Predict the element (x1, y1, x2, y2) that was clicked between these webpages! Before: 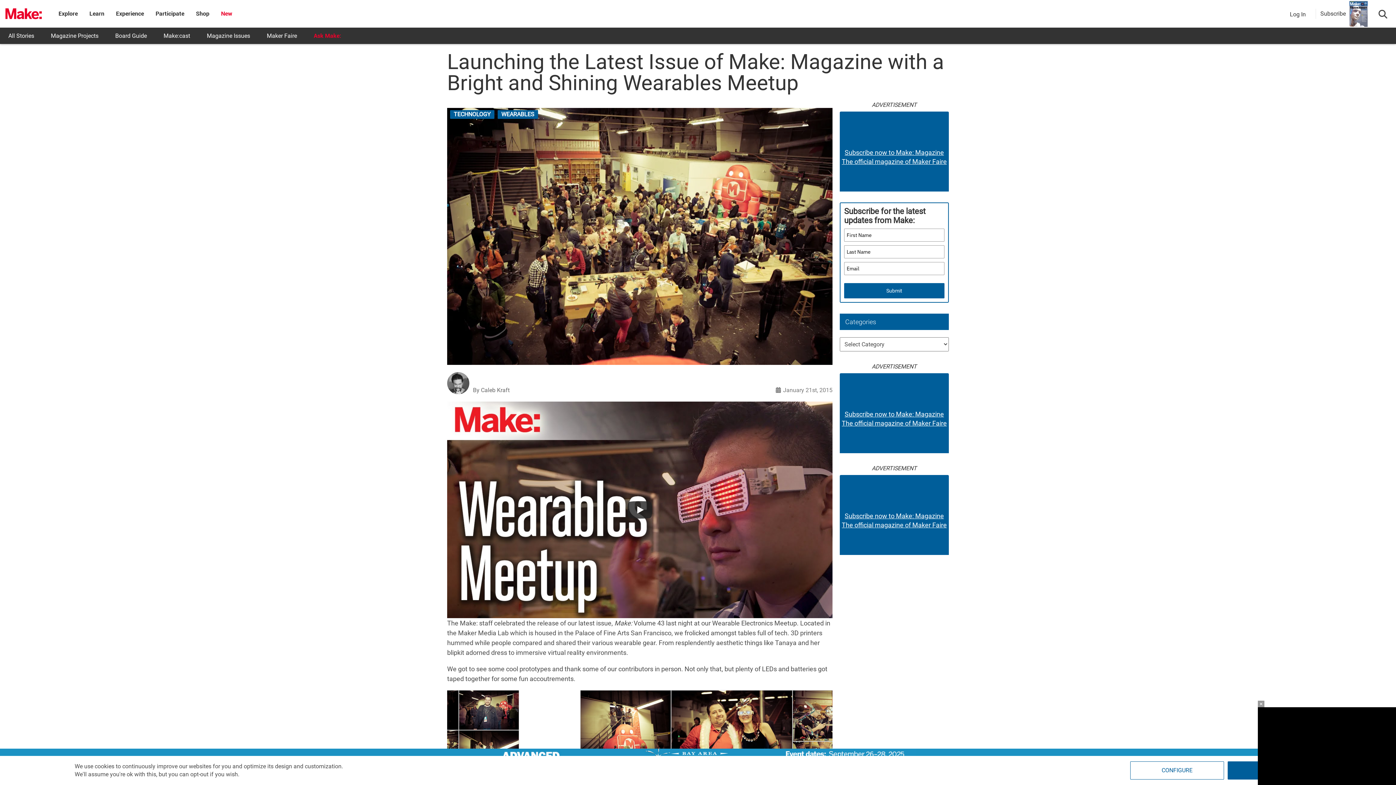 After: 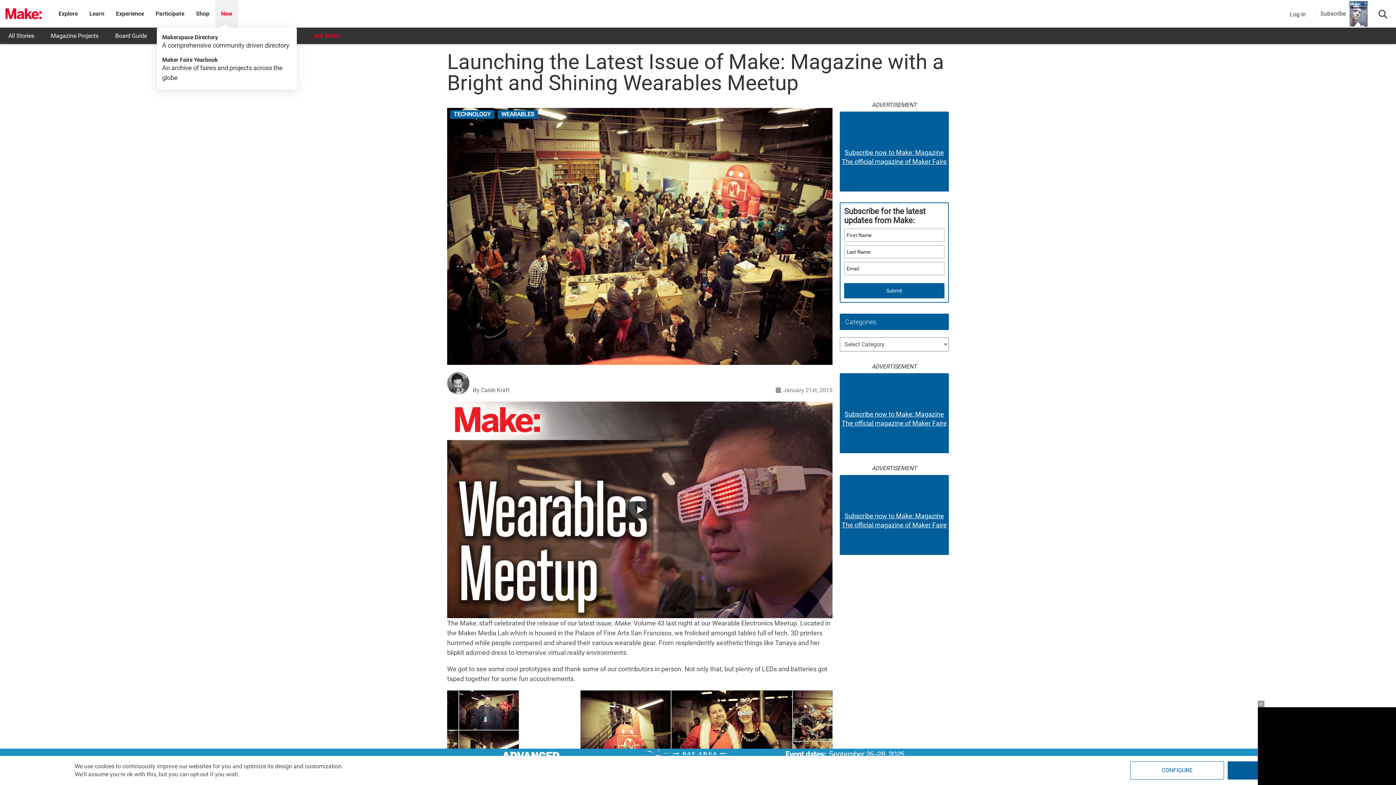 Action: bbox: (221, 10, 232, 17) label: New